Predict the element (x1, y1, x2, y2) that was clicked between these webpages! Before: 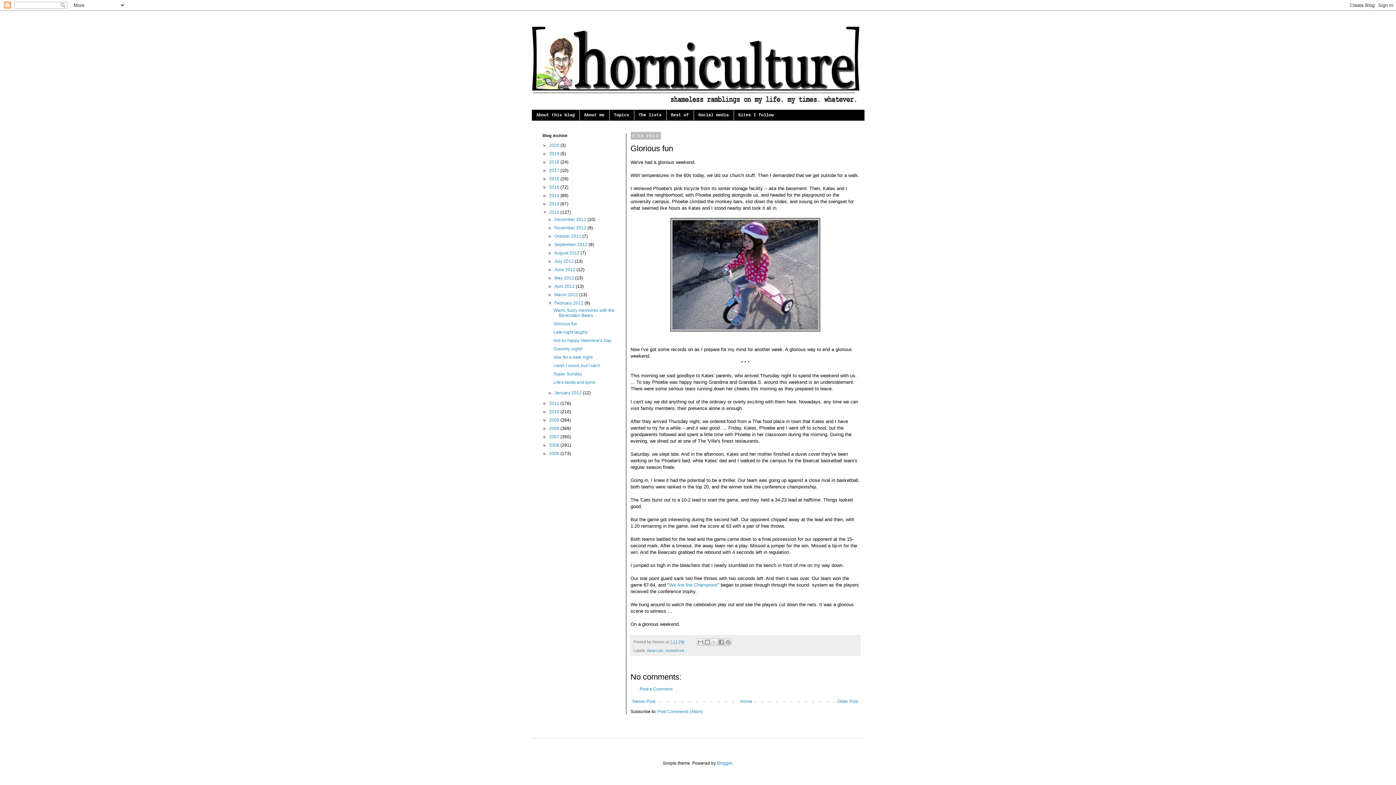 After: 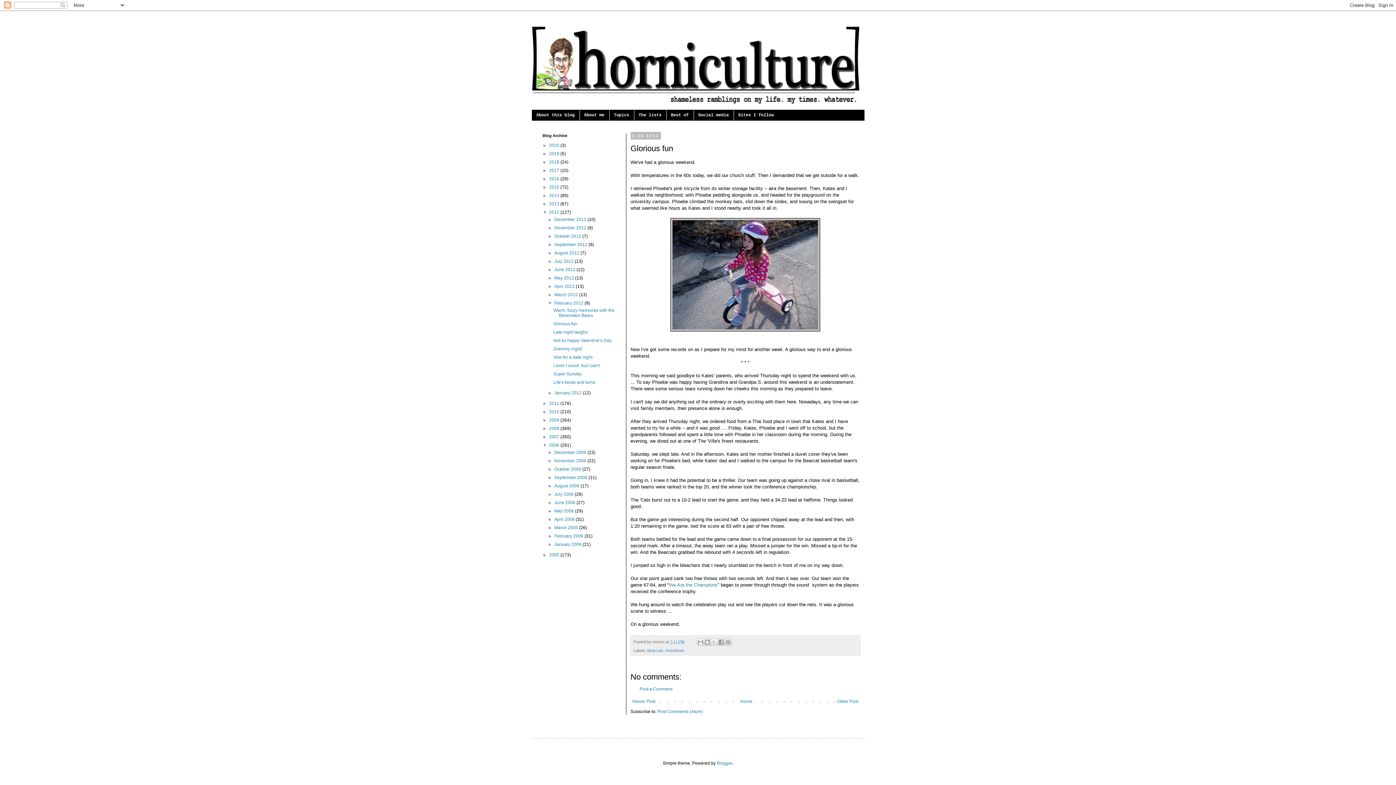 Action: label: ►   bbox: (542, 443, 549, 448)